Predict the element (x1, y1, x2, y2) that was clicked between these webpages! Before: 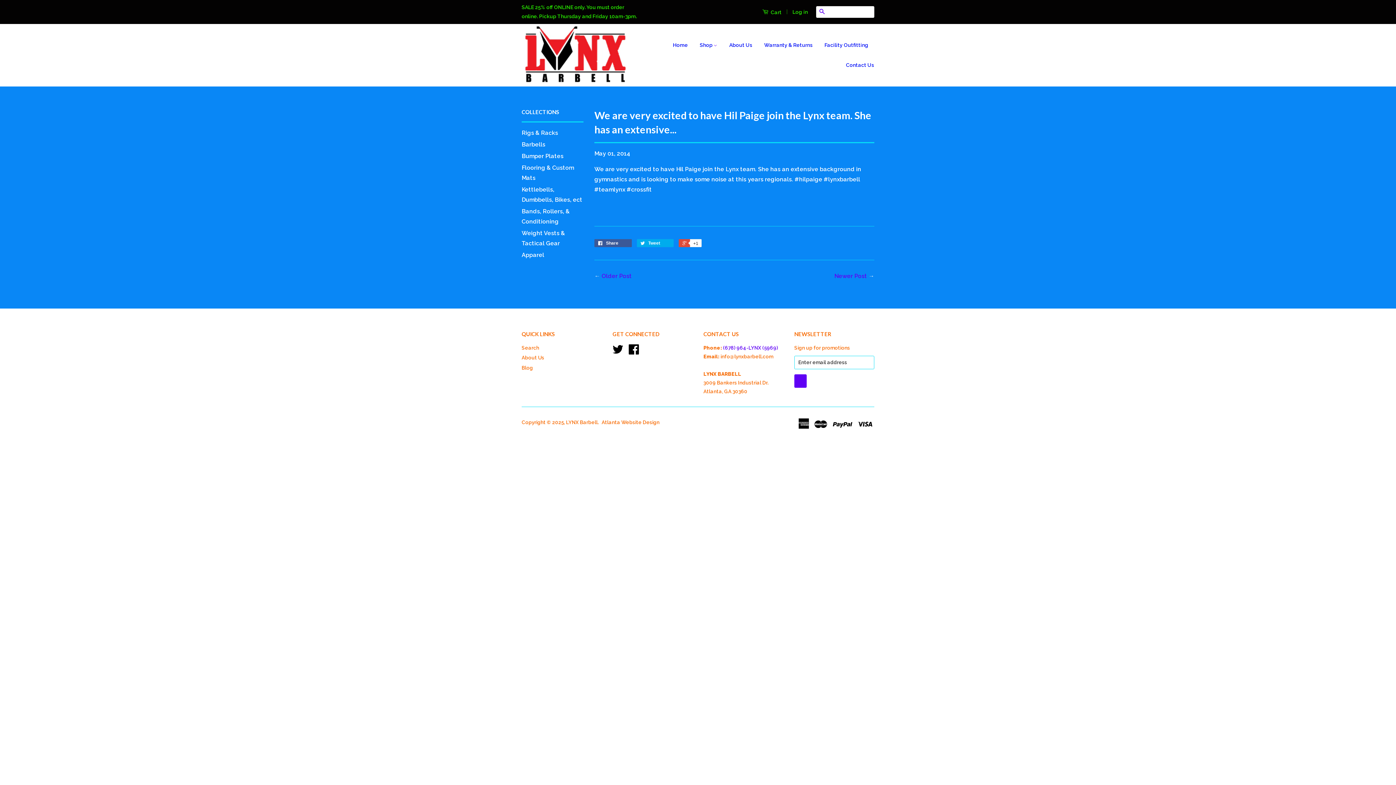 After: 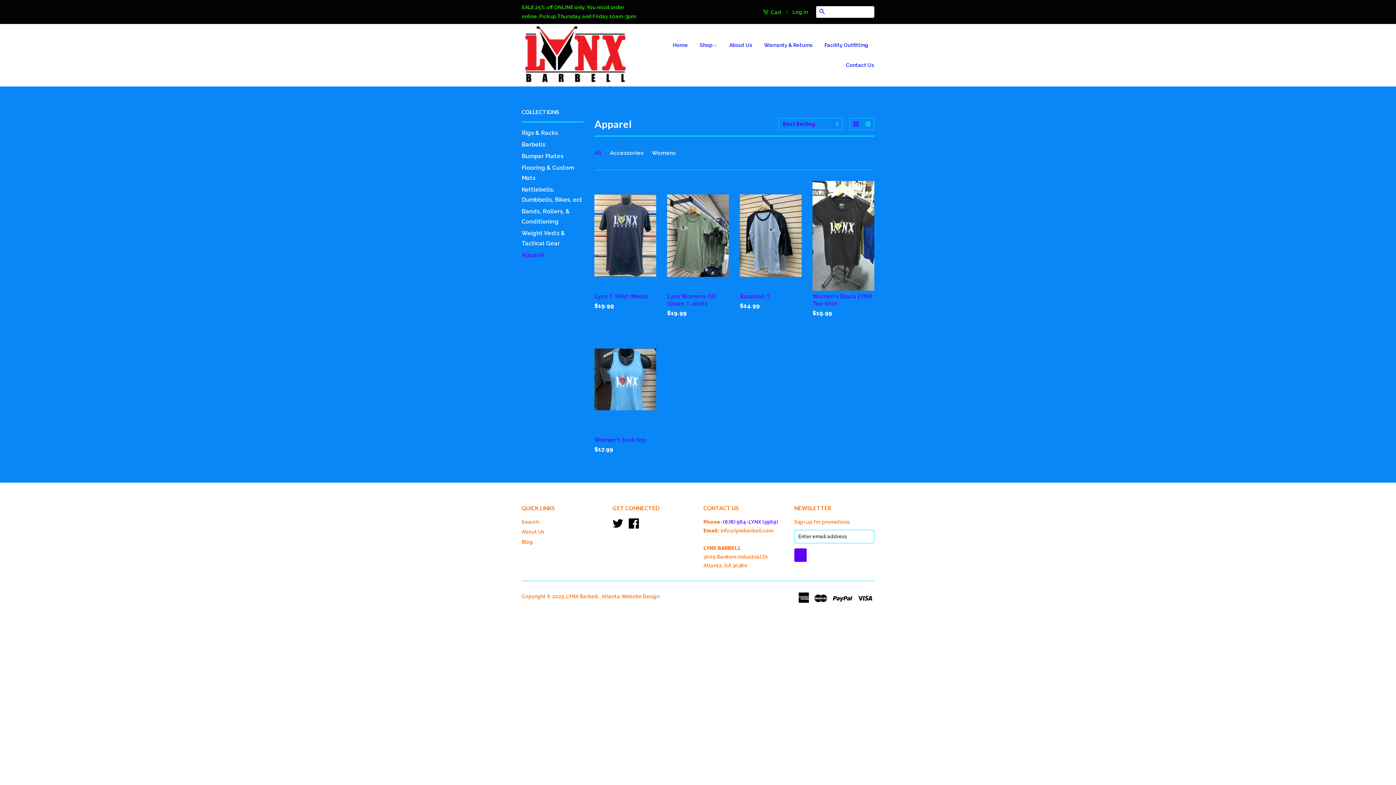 Action: label: Apparel bbox: (521, 251, 544, 258)